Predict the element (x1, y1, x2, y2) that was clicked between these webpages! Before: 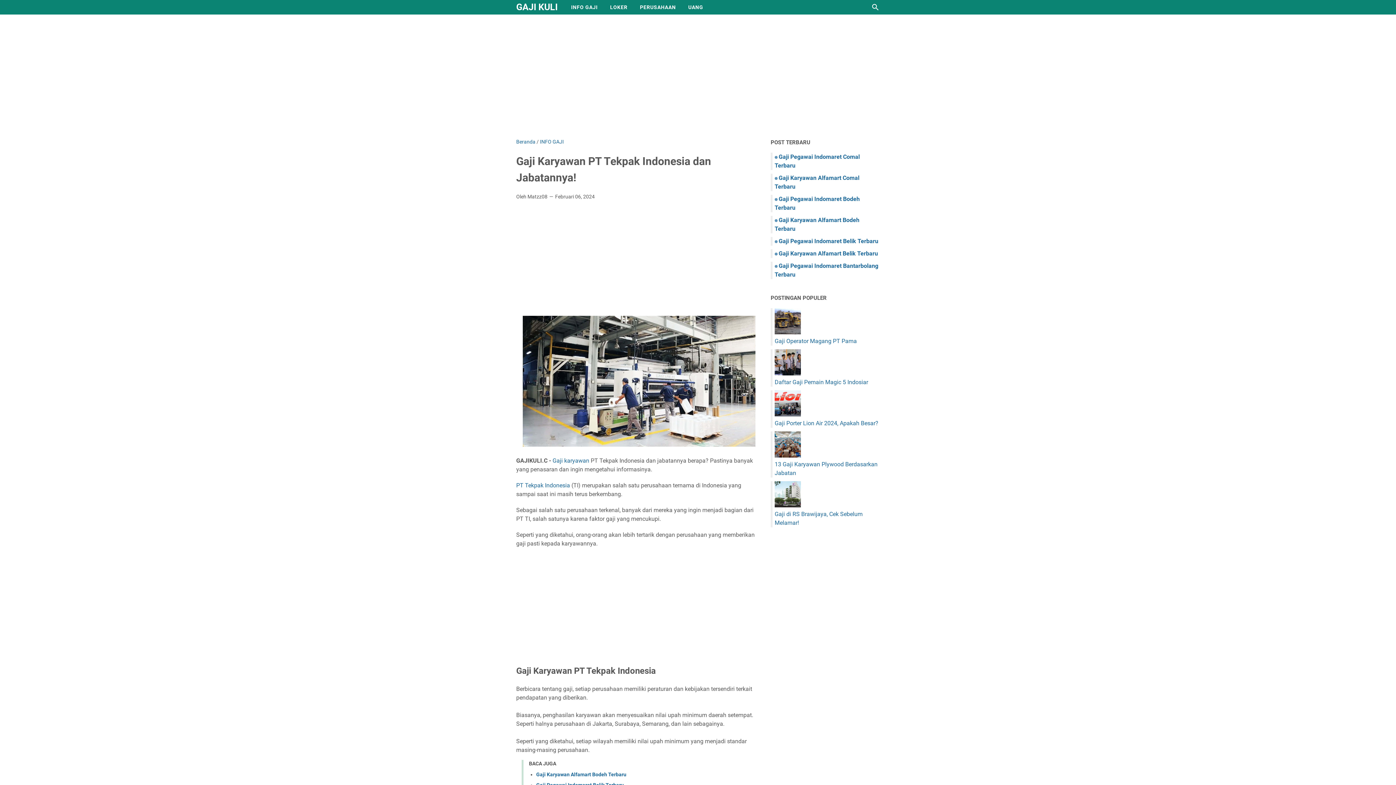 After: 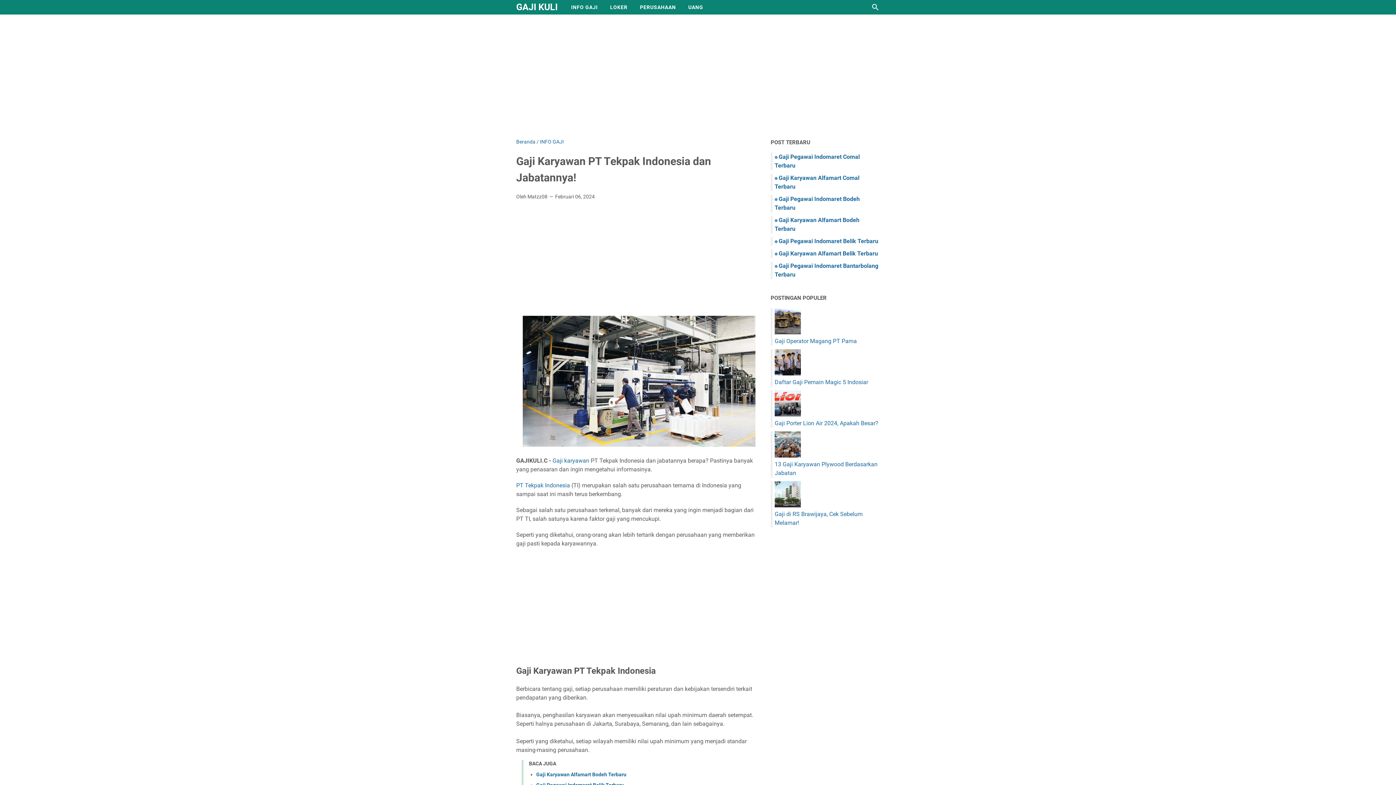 Action: bbox: (774, 411, 801, 418)